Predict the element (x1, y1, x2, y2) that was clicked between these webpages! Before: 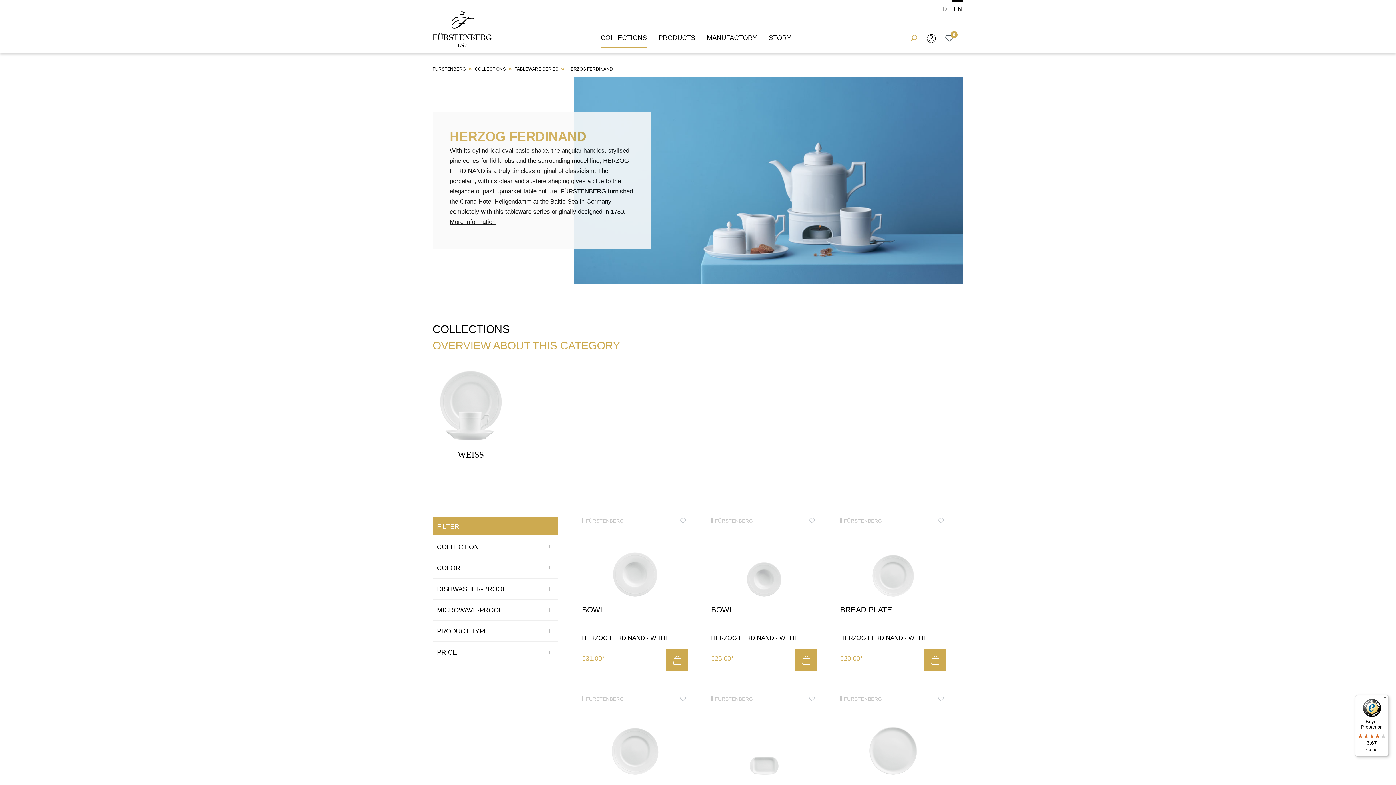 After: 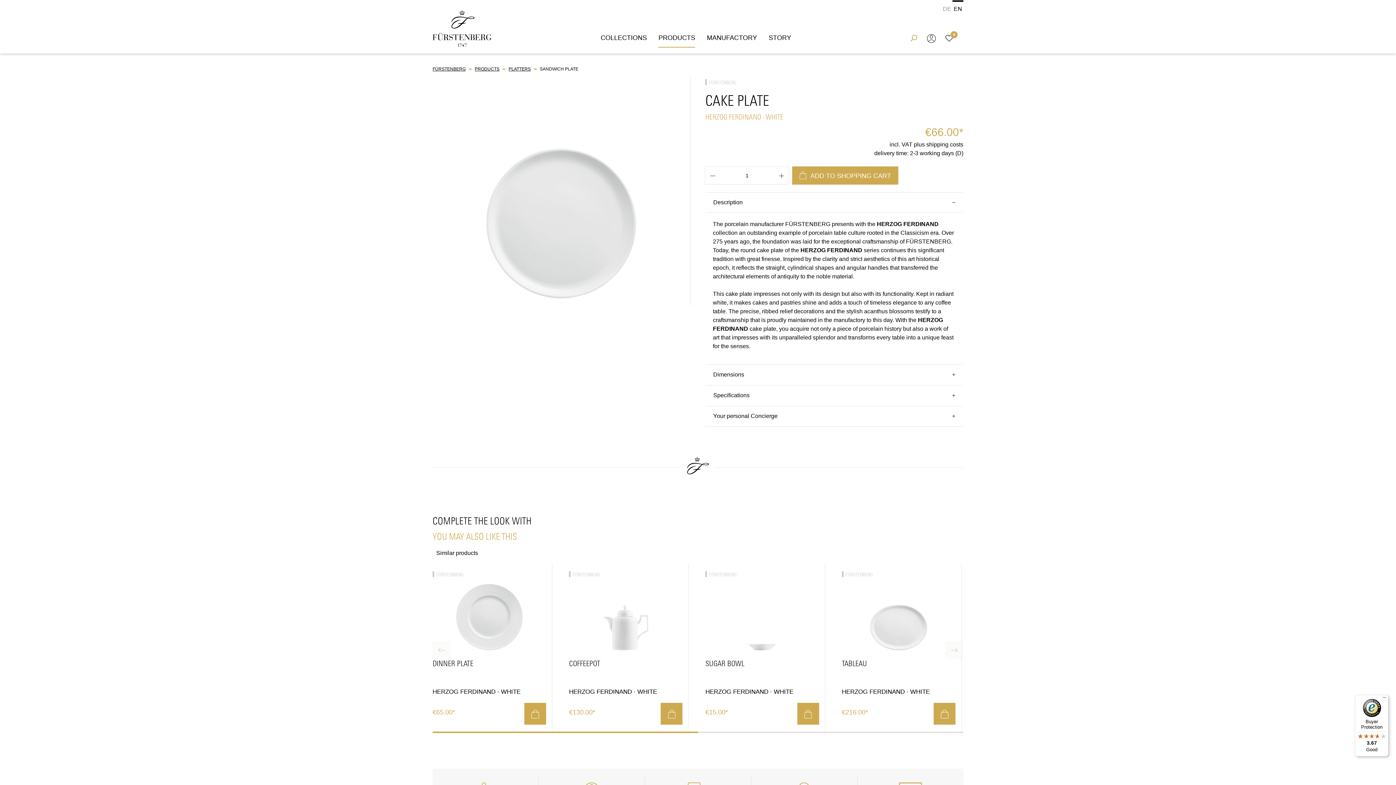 Action: bbox: (840, 704, 946, 777)